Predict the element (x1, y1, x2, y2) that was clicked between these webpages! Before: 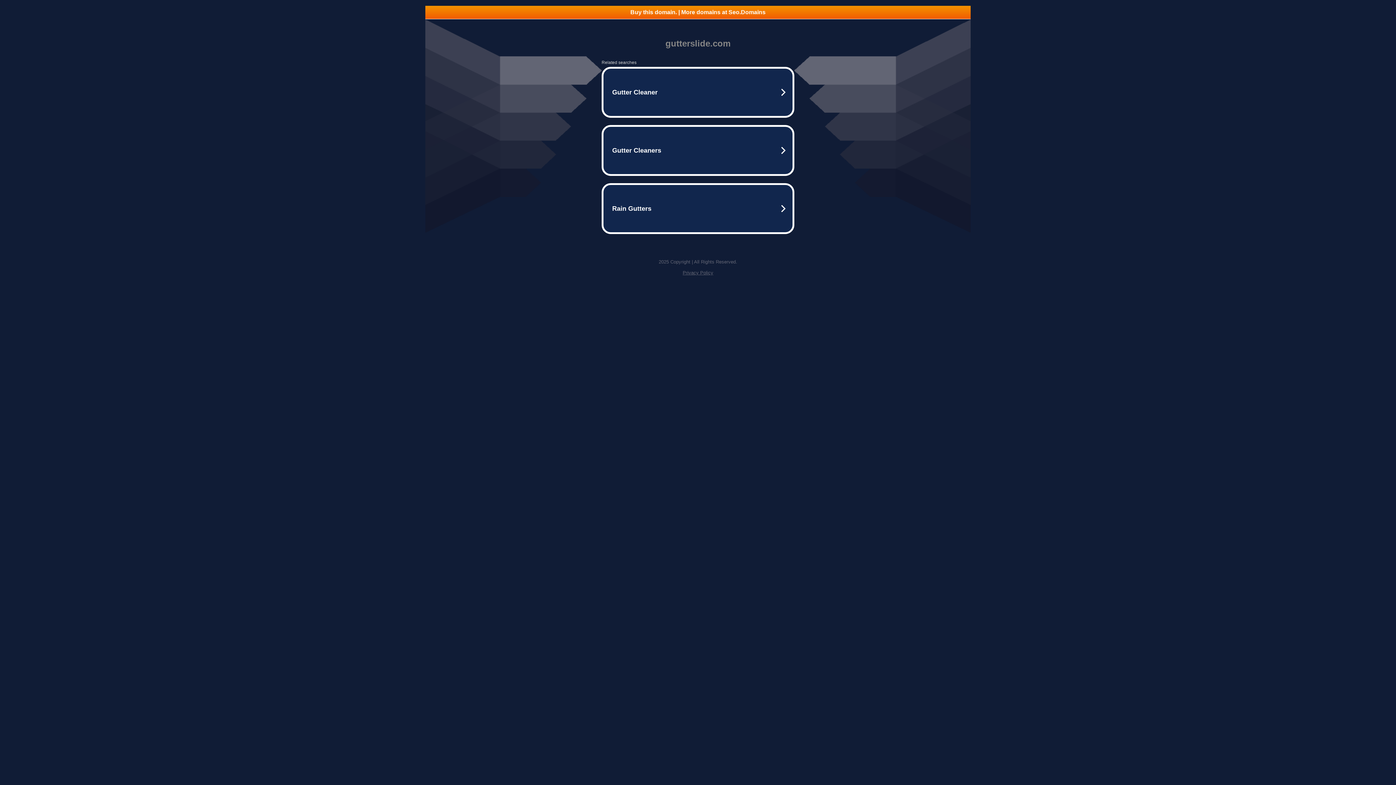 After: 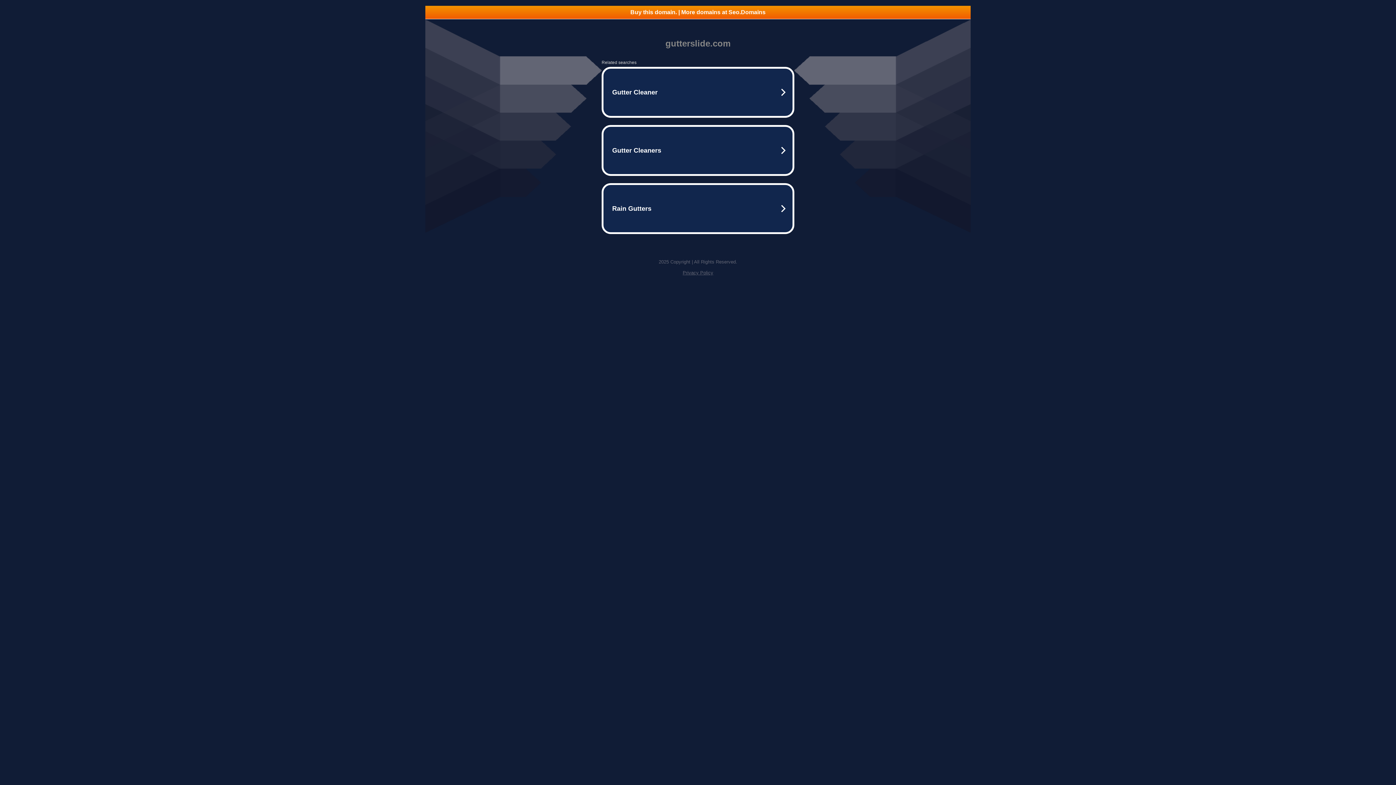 Action: bbox: (425, 5, 970, 18) label: Buy this domain. | More domains at Seo.Domains